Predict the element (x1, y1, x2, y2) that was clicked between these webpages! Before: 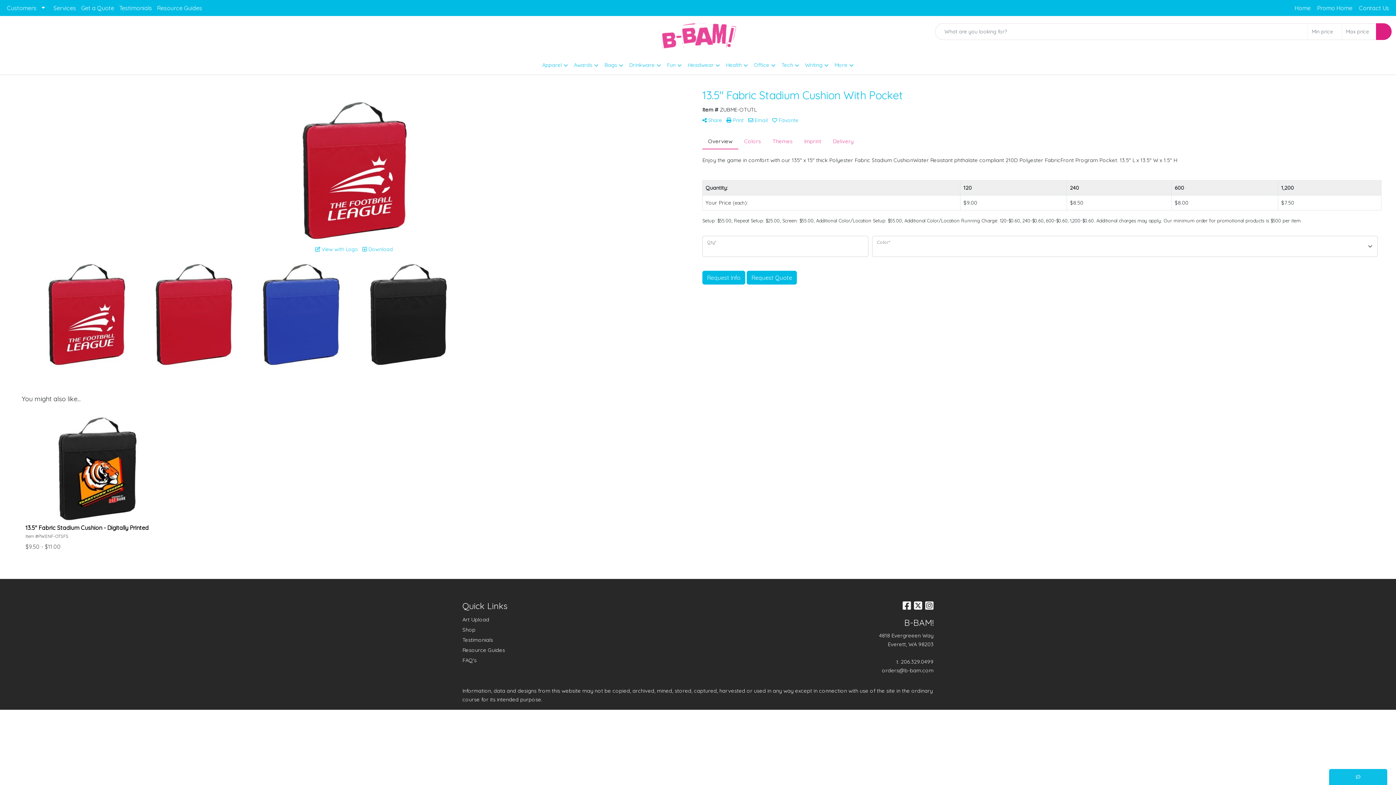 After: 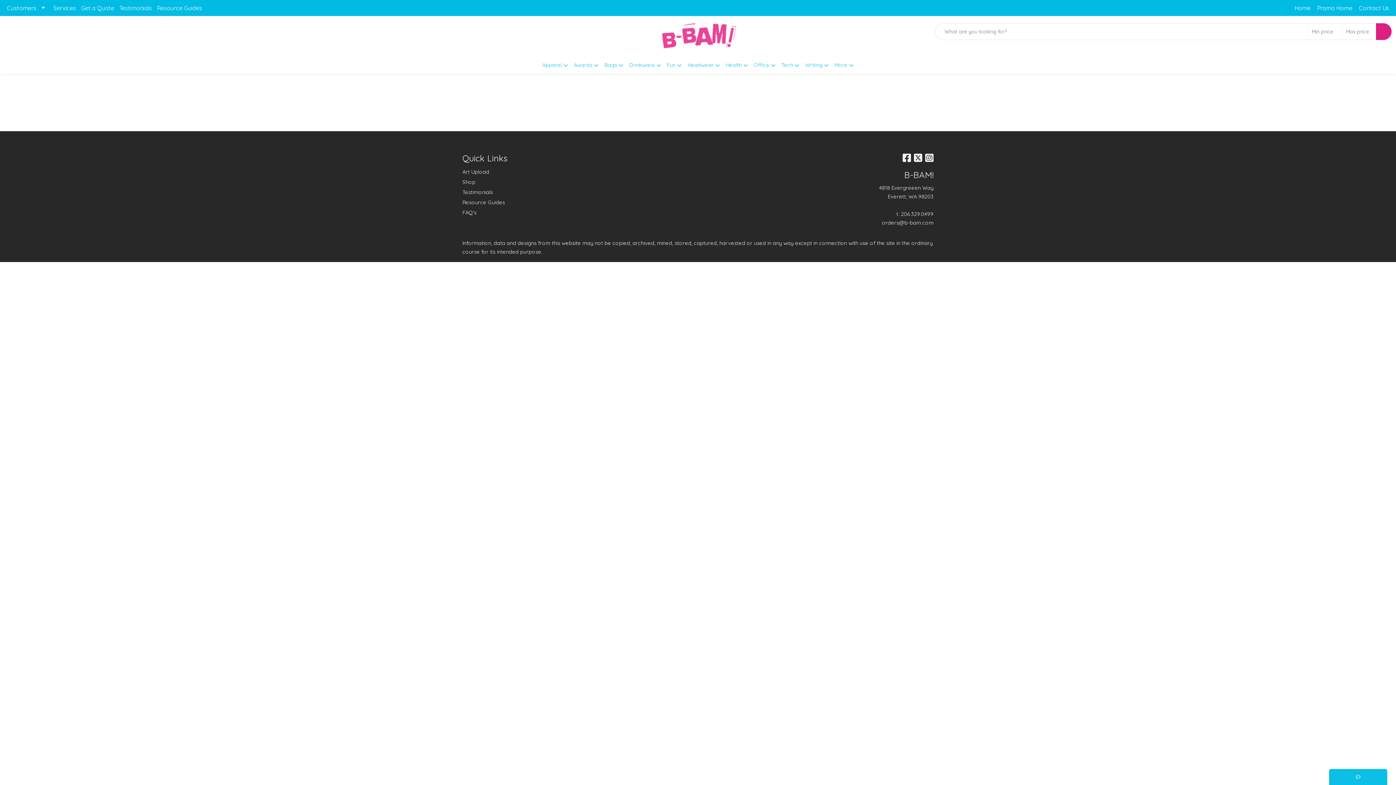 Action: label: Shop bbox: (462, 625, 533, 635)